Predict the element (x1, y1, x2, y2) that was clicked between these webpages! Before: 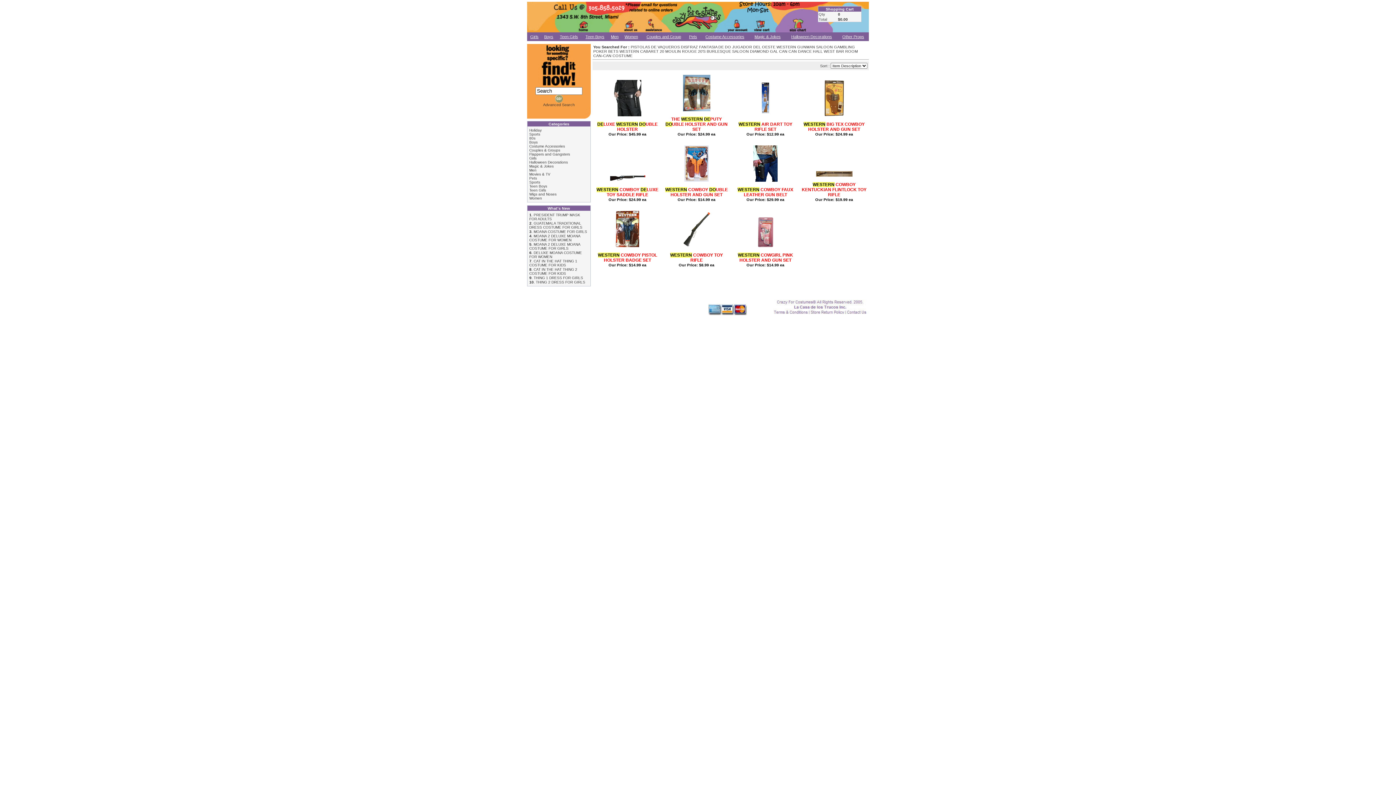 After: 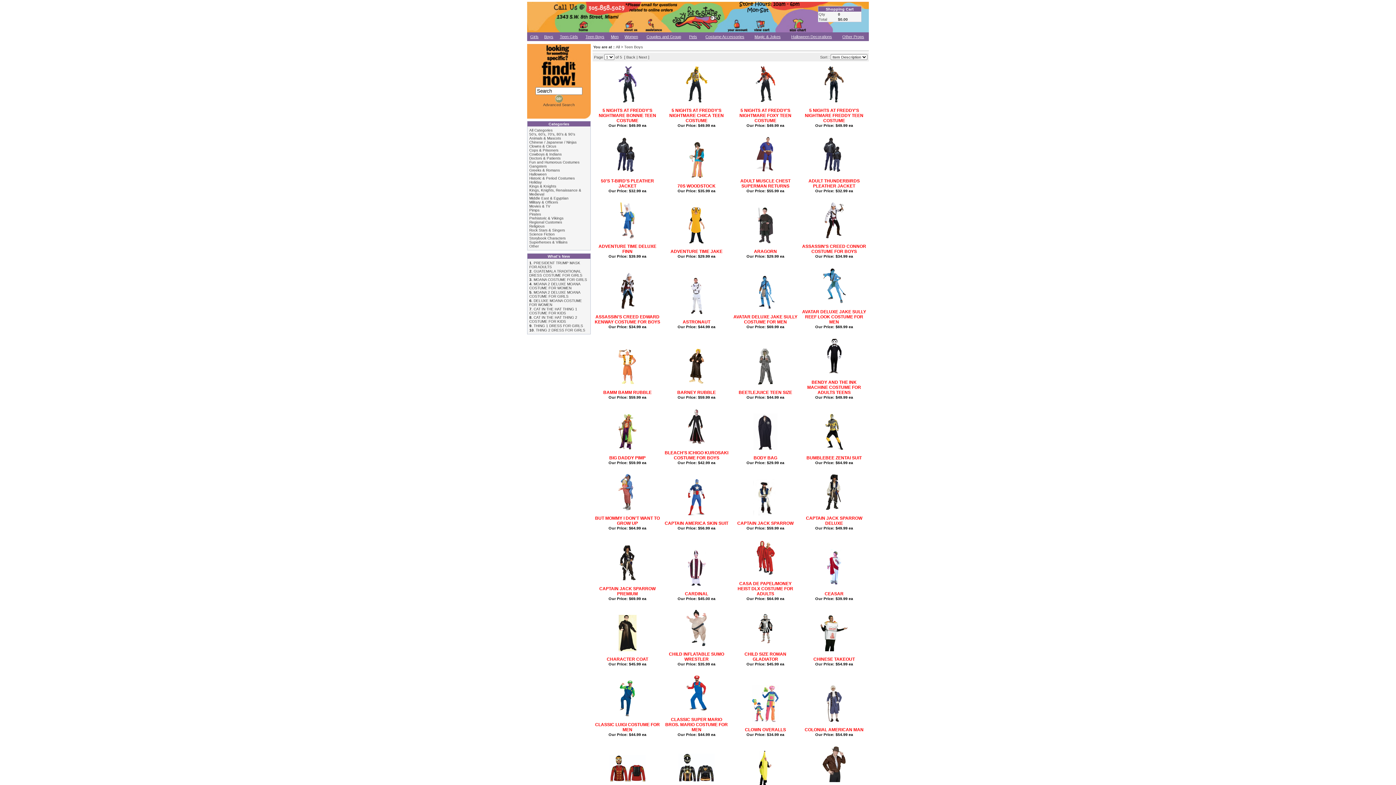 Action: label: Teen Boys bbox: (585, 34, 604, 38)